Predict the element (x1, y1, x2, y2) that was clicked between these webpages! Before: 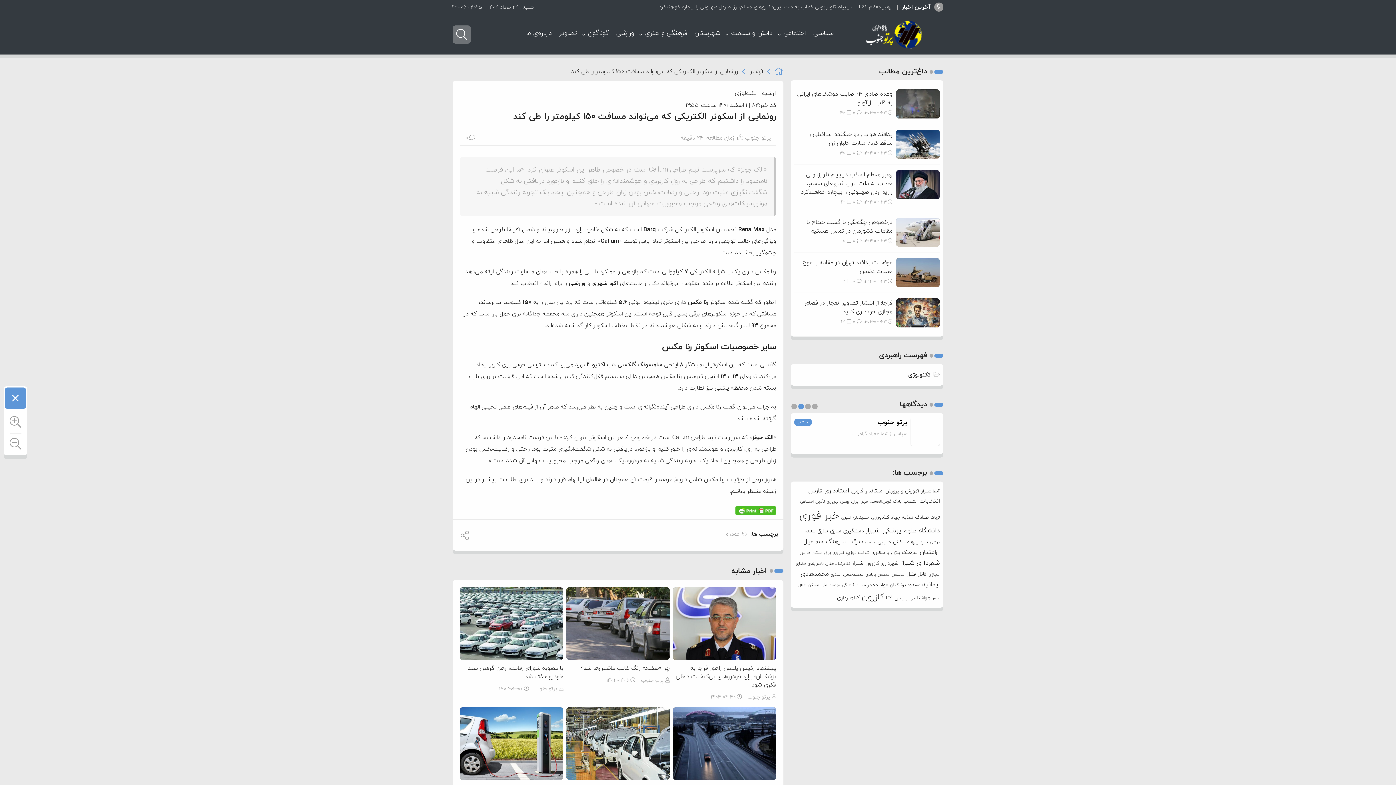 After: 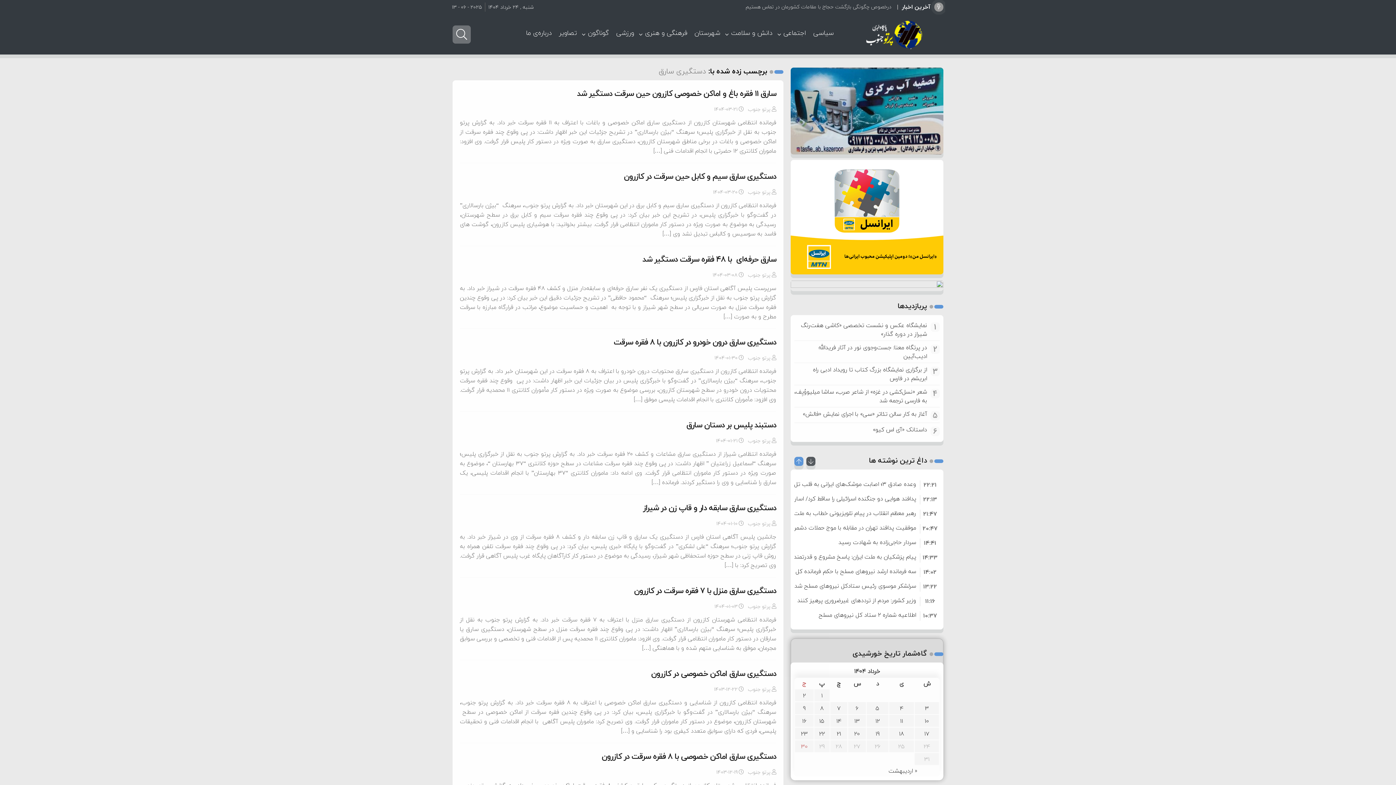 Action: label: دستگیری سارق (138 مورد) bbox: (830, 526, 864, 535)